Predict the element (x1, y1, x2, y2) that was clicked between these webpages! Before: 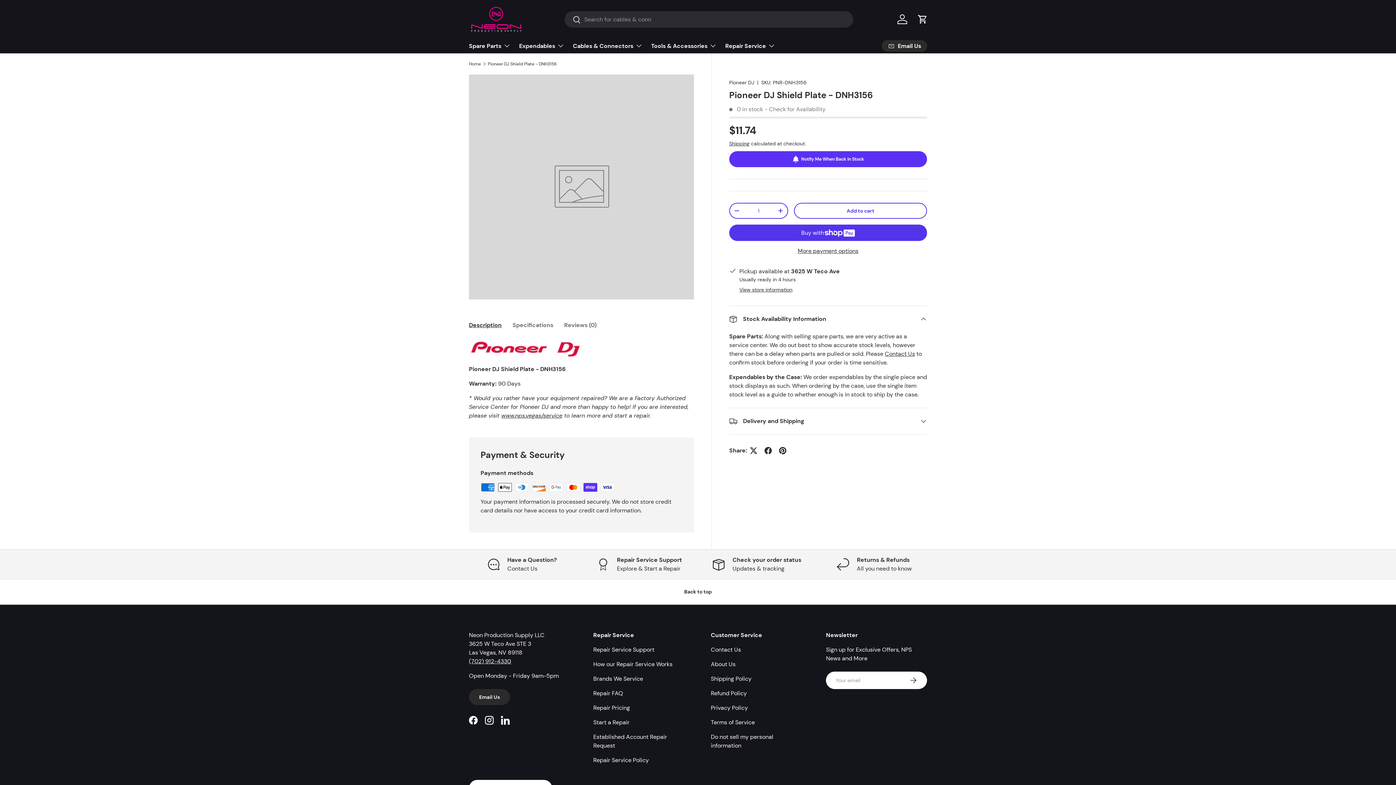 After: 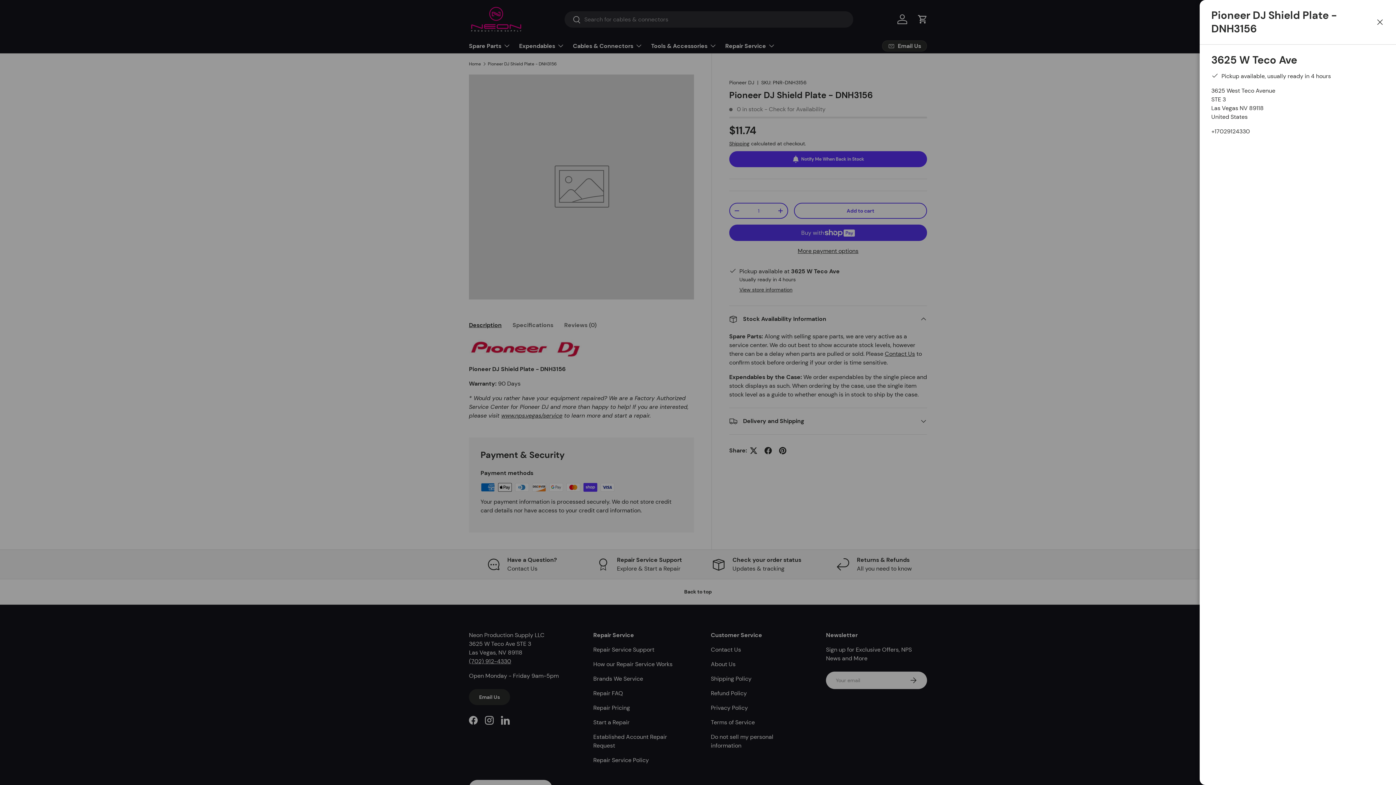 Action: label: View store information bbox: (739, 286, 792, 293)